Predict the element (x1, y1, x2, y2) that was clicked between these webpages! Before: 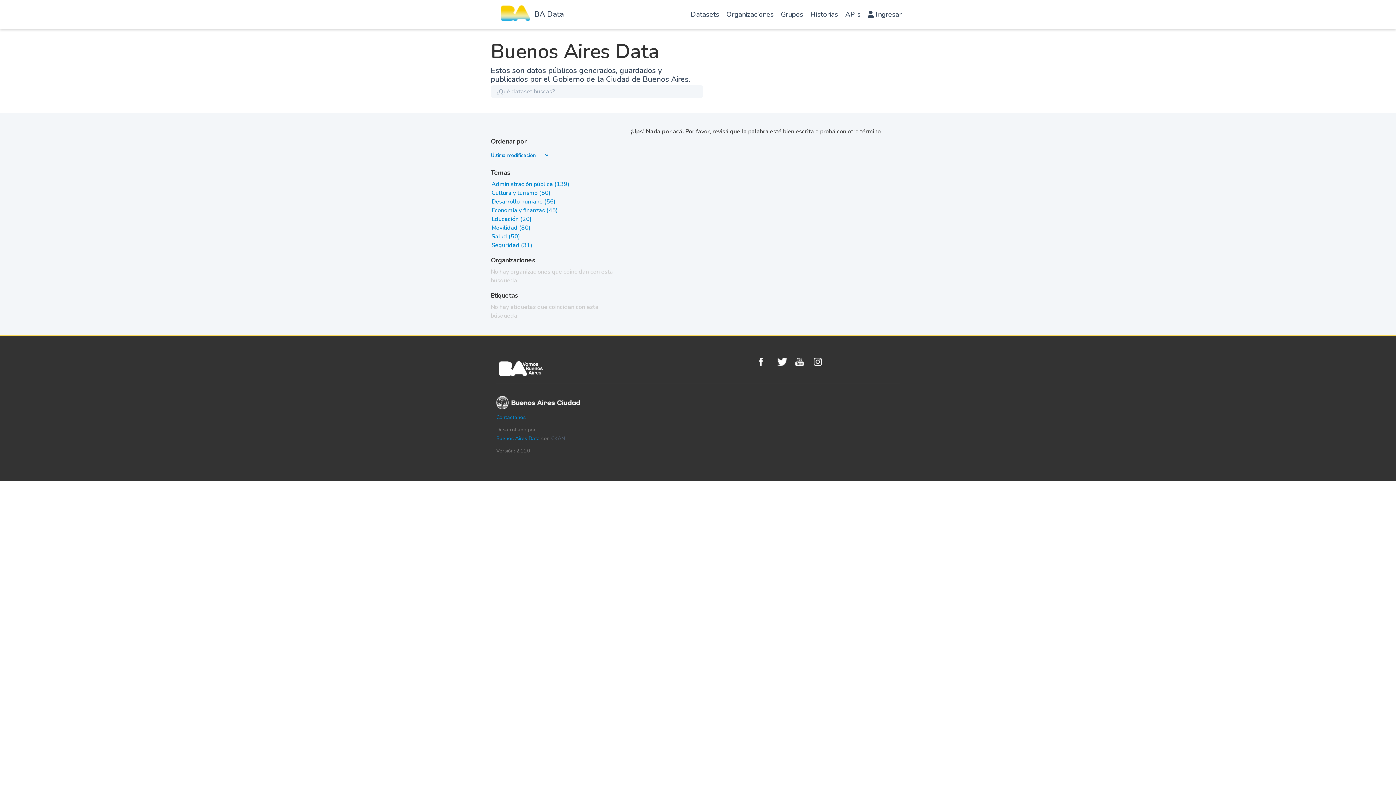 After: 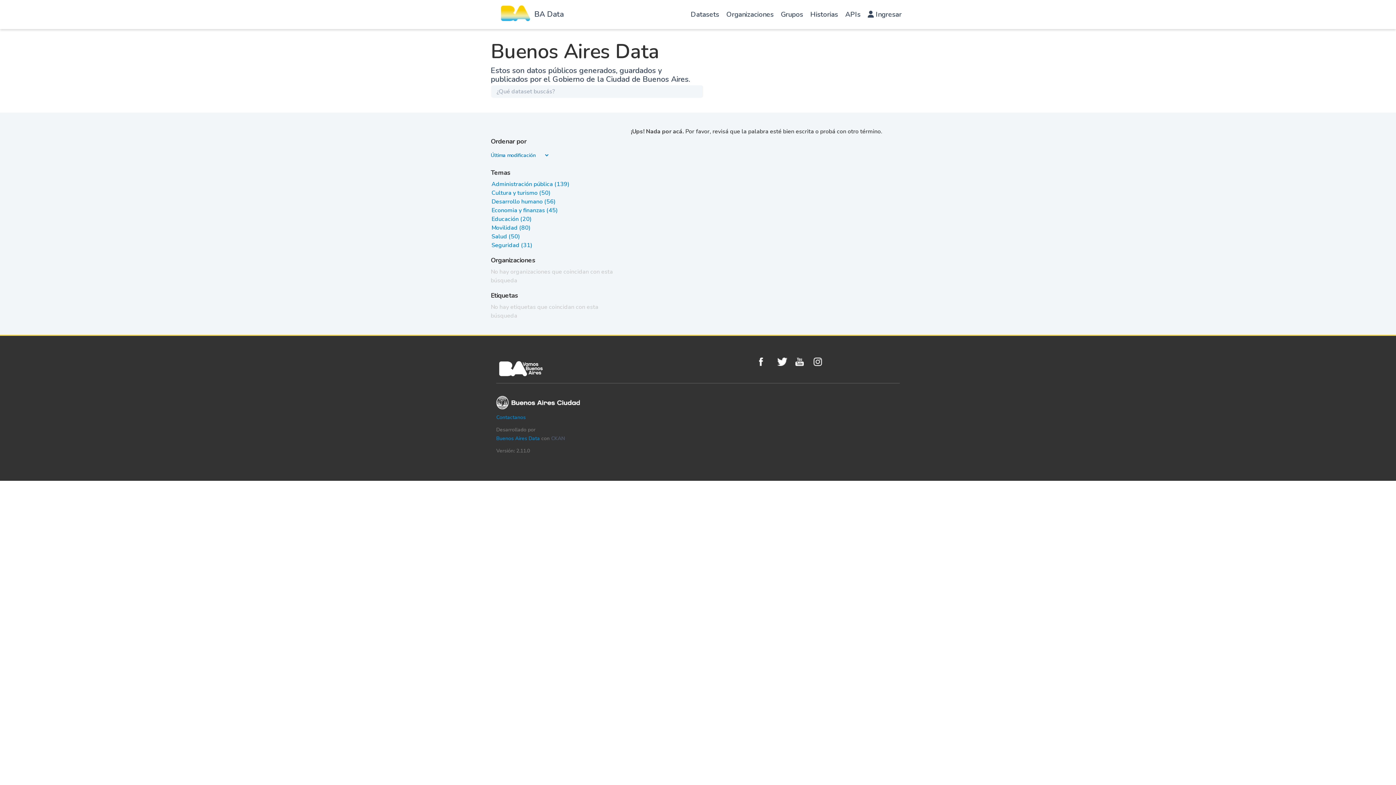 Action: label: Seguridad (31) bbox: (491, 241, 532, 249)